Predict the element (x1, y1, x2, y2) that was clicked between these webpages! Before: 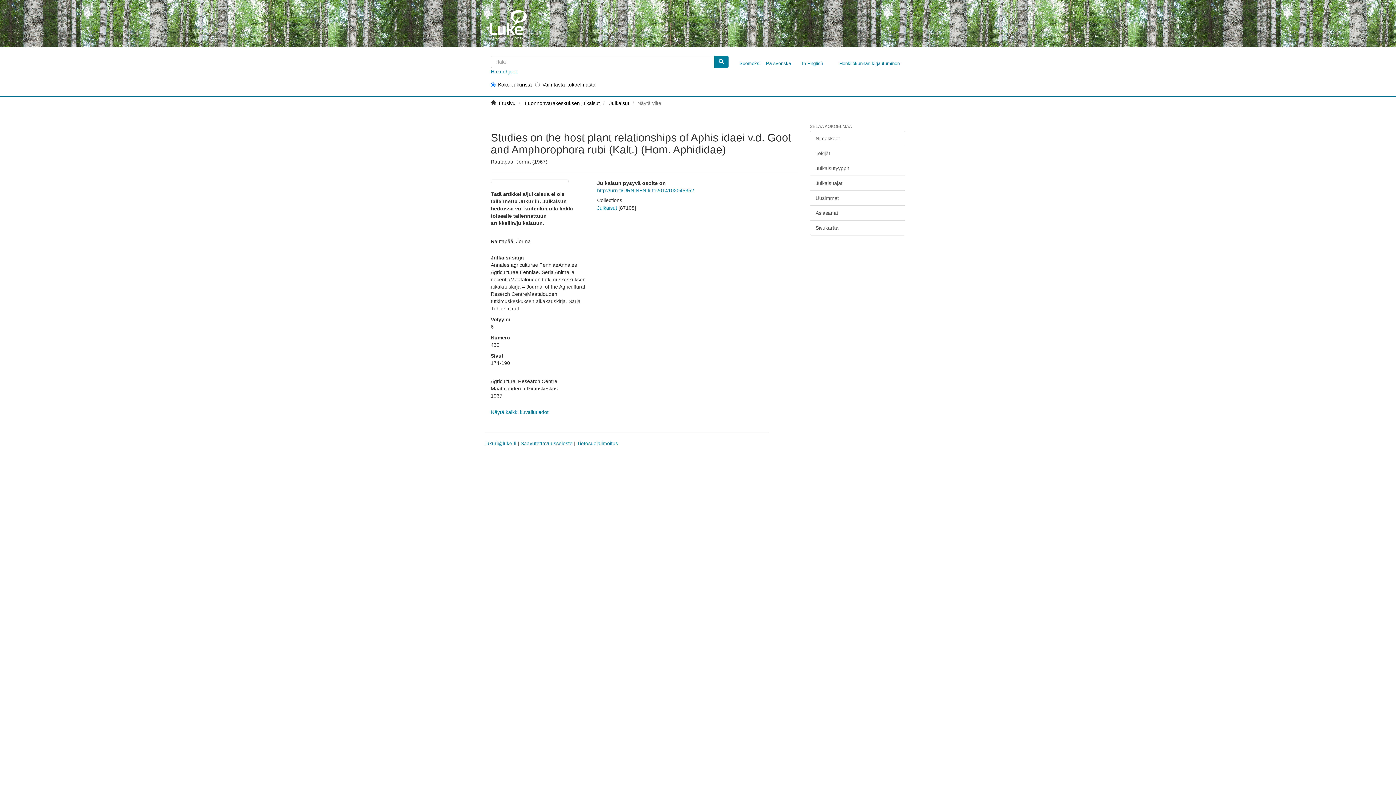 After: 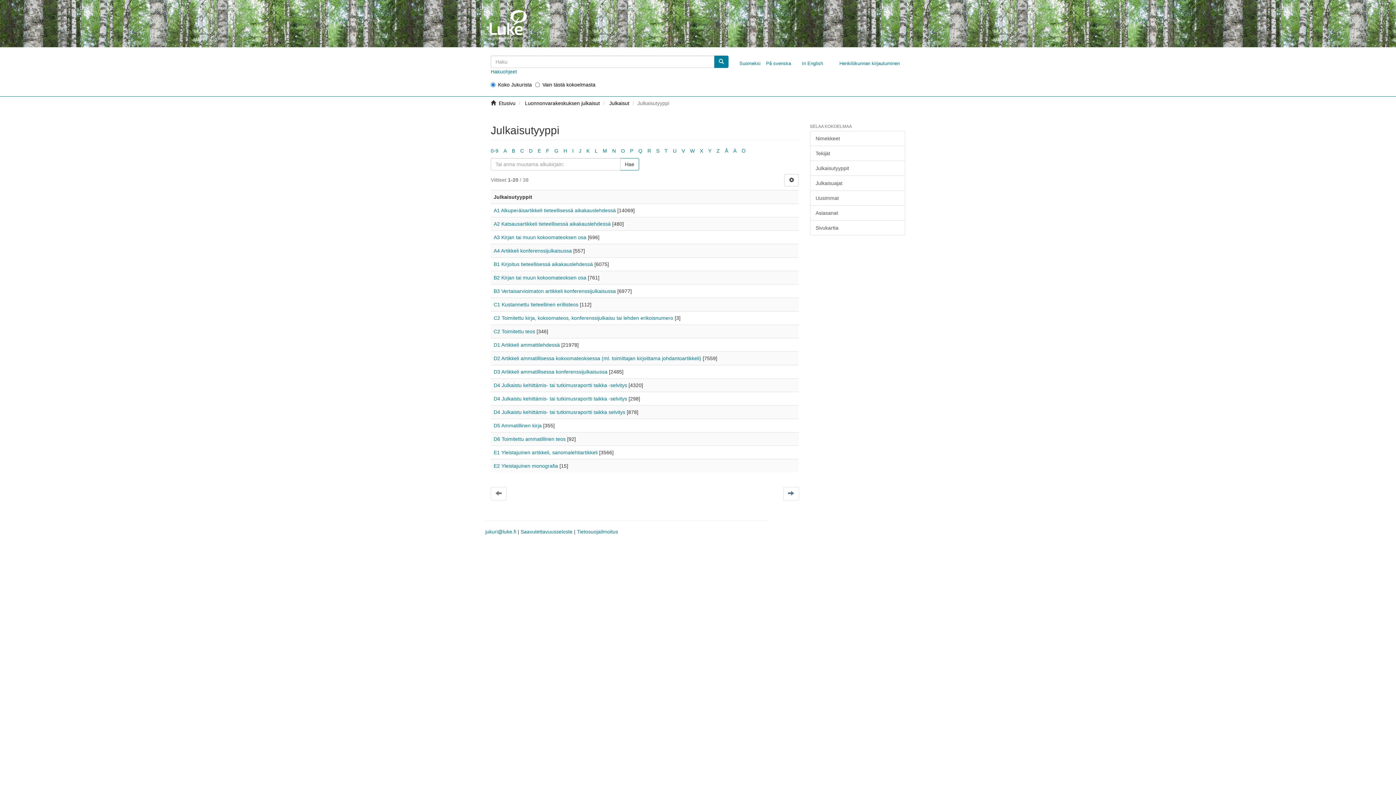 Action: label: Julkaisutyyppit bbox: (810, 160, 905, 176)